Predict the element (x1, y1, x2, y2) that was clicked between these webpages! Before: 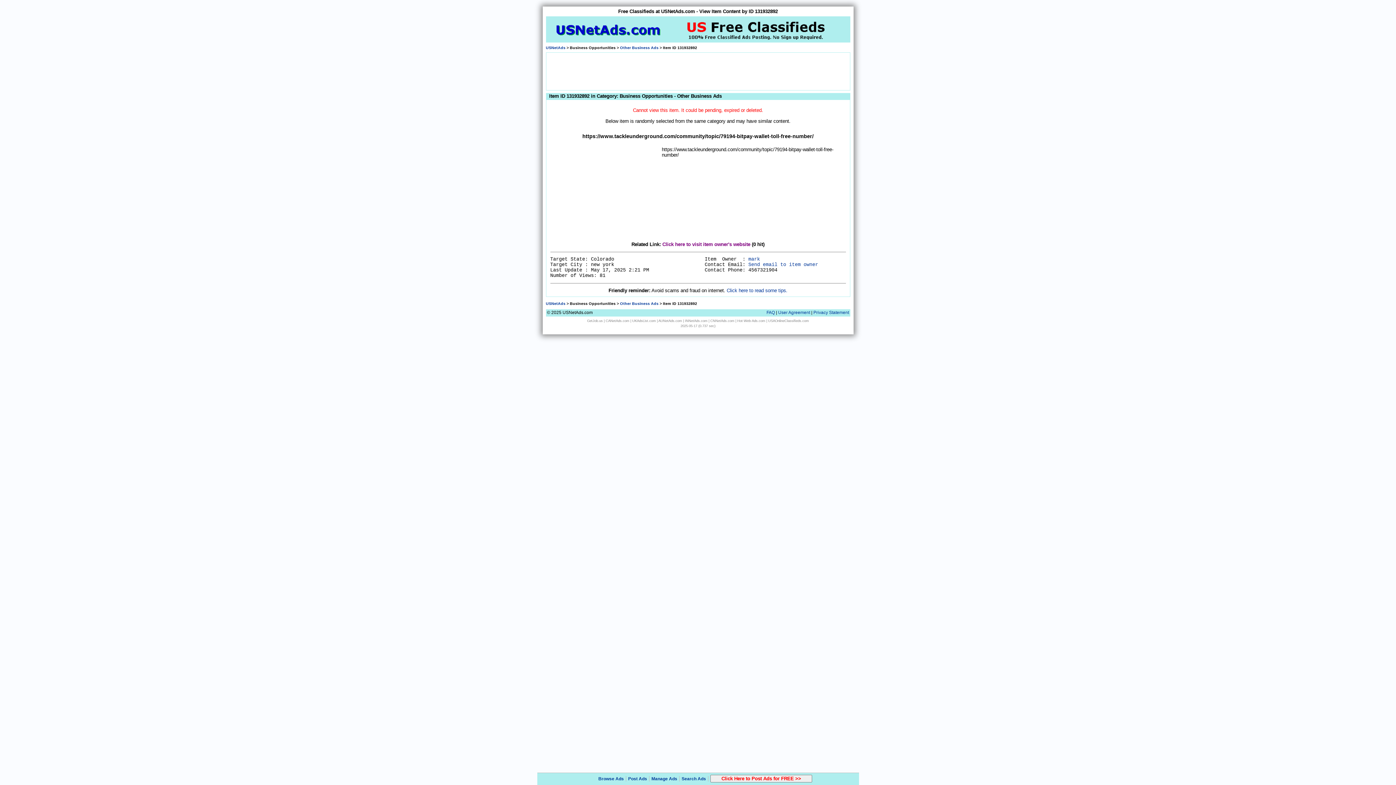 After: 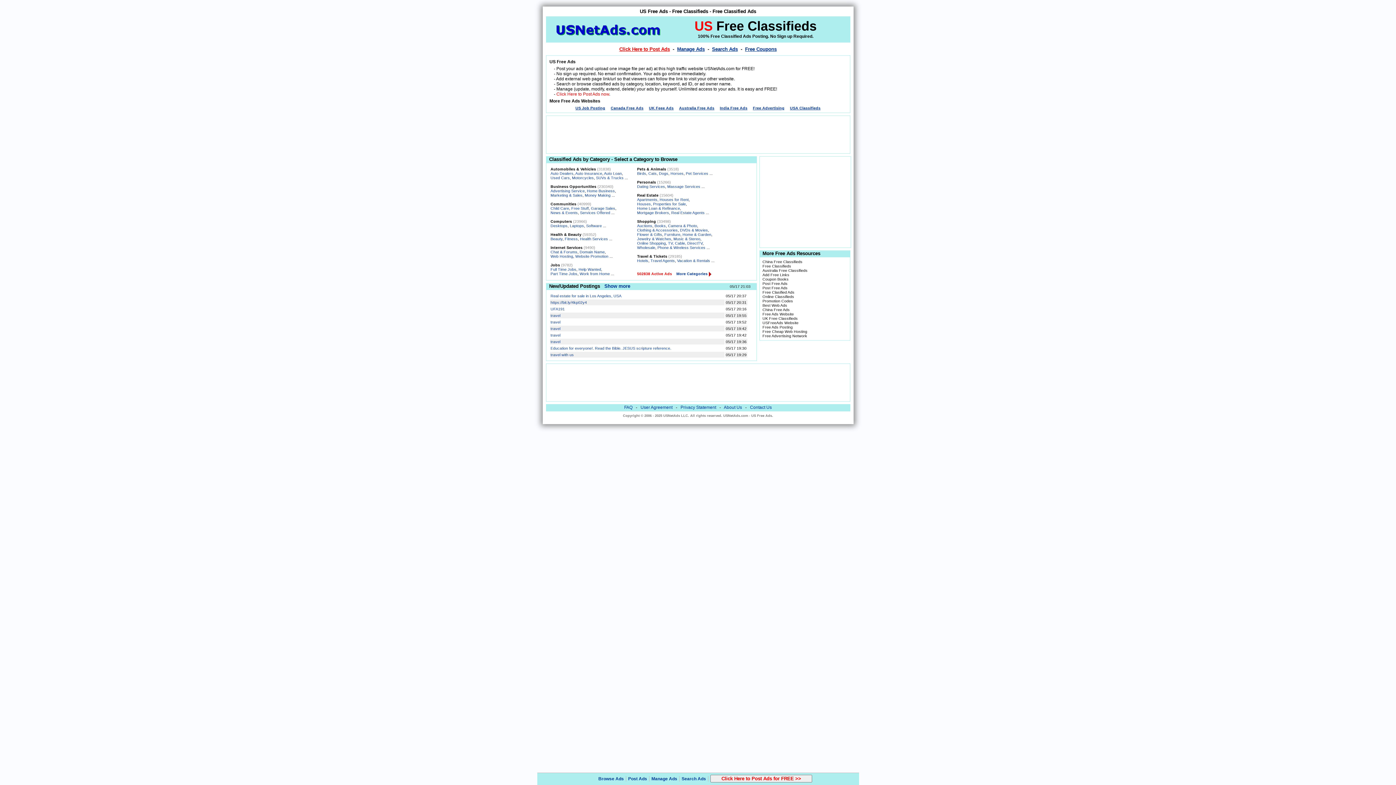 Action: bbox: (546, 45, 565, 49) label: USNetAds